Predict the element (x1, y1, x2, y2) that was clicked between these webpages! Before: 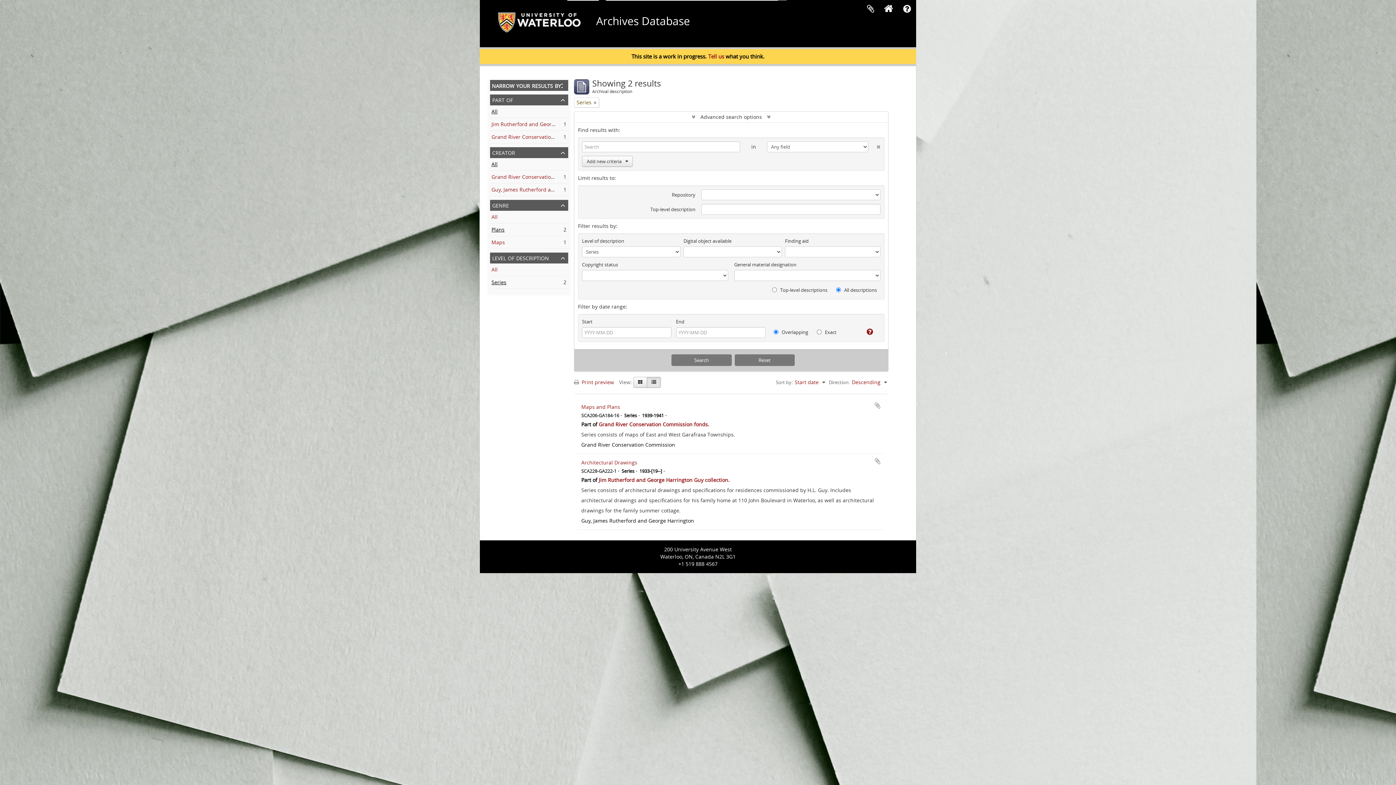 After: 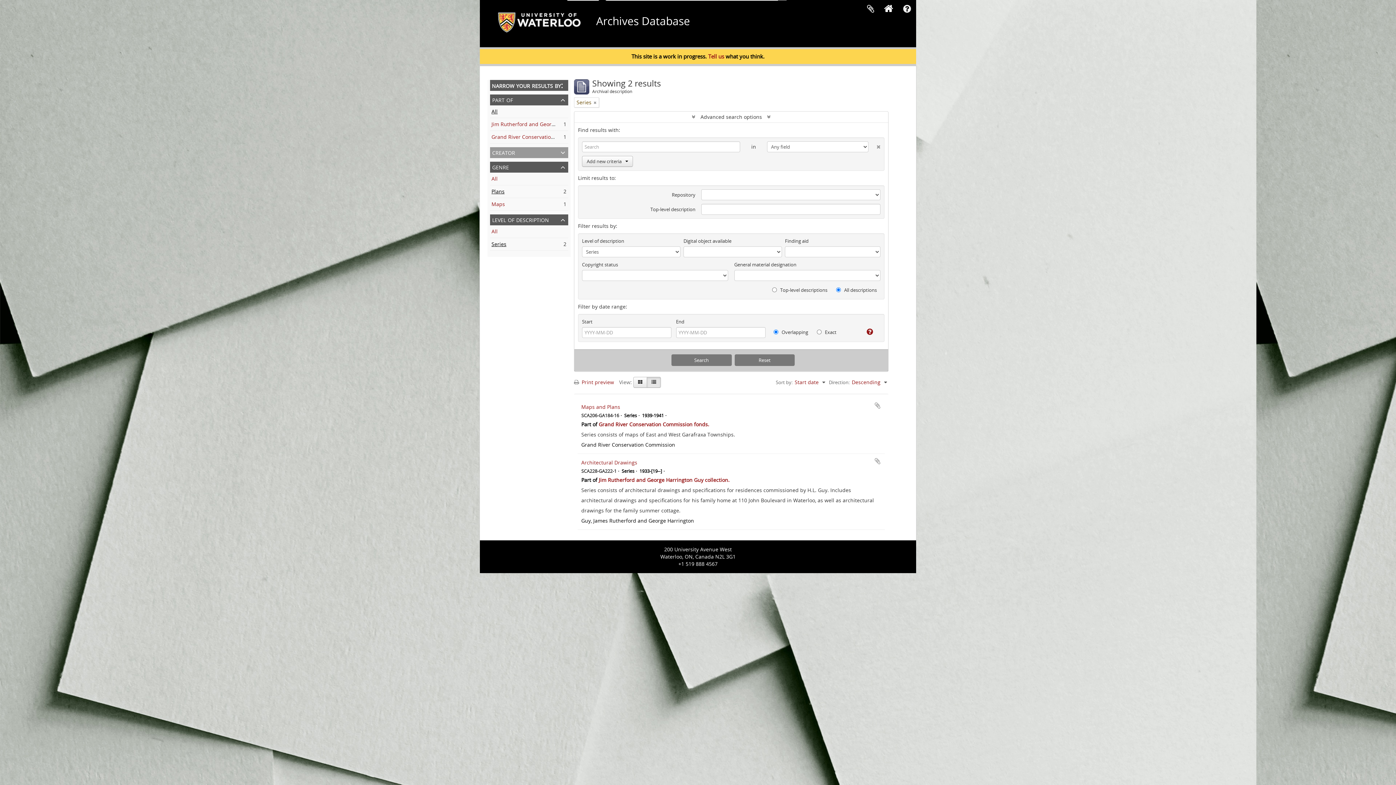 Action: label: creator bbox: (490, 147, 568, 158)